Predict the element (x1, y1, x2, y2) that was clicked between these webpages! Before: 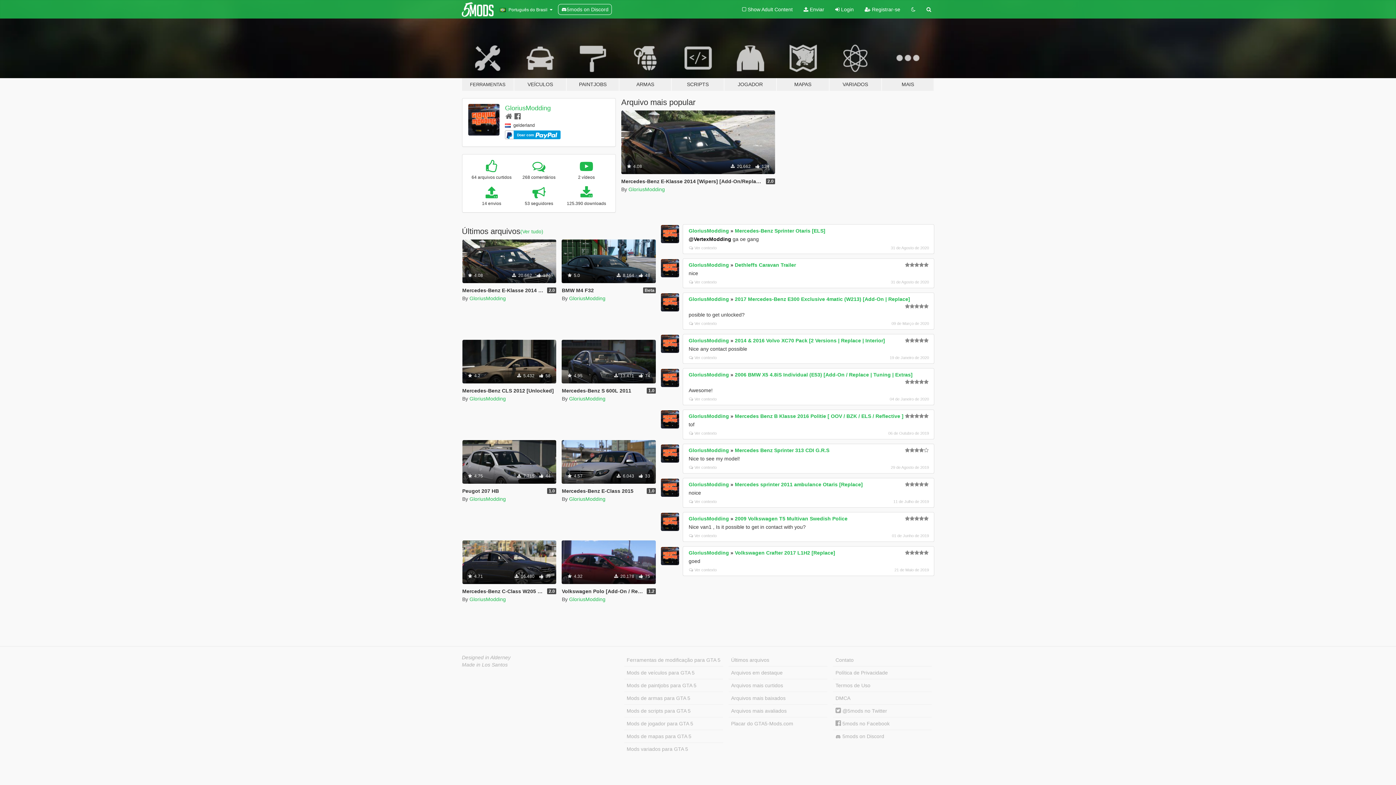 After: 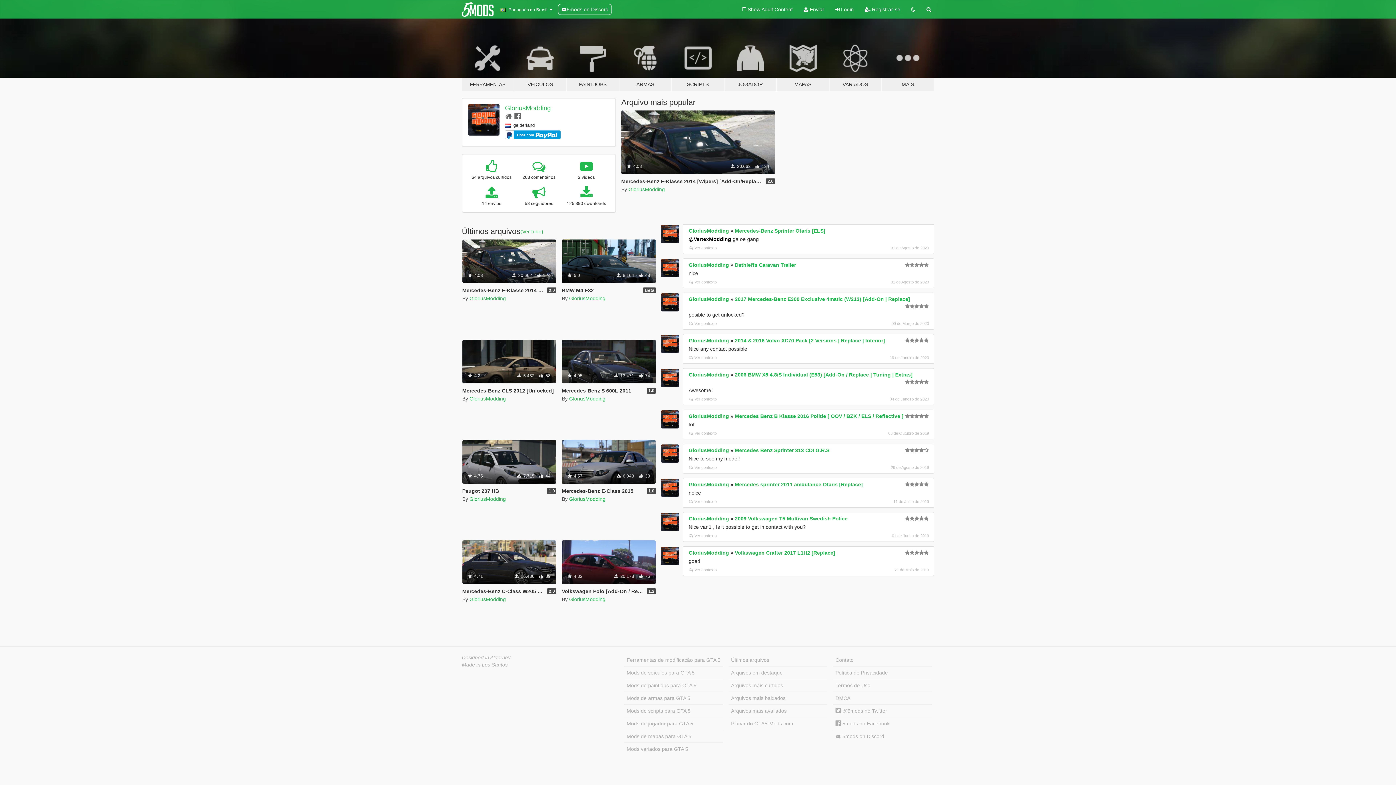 Action: bbox: (688, 372, 729, 377) label: GloriusModding